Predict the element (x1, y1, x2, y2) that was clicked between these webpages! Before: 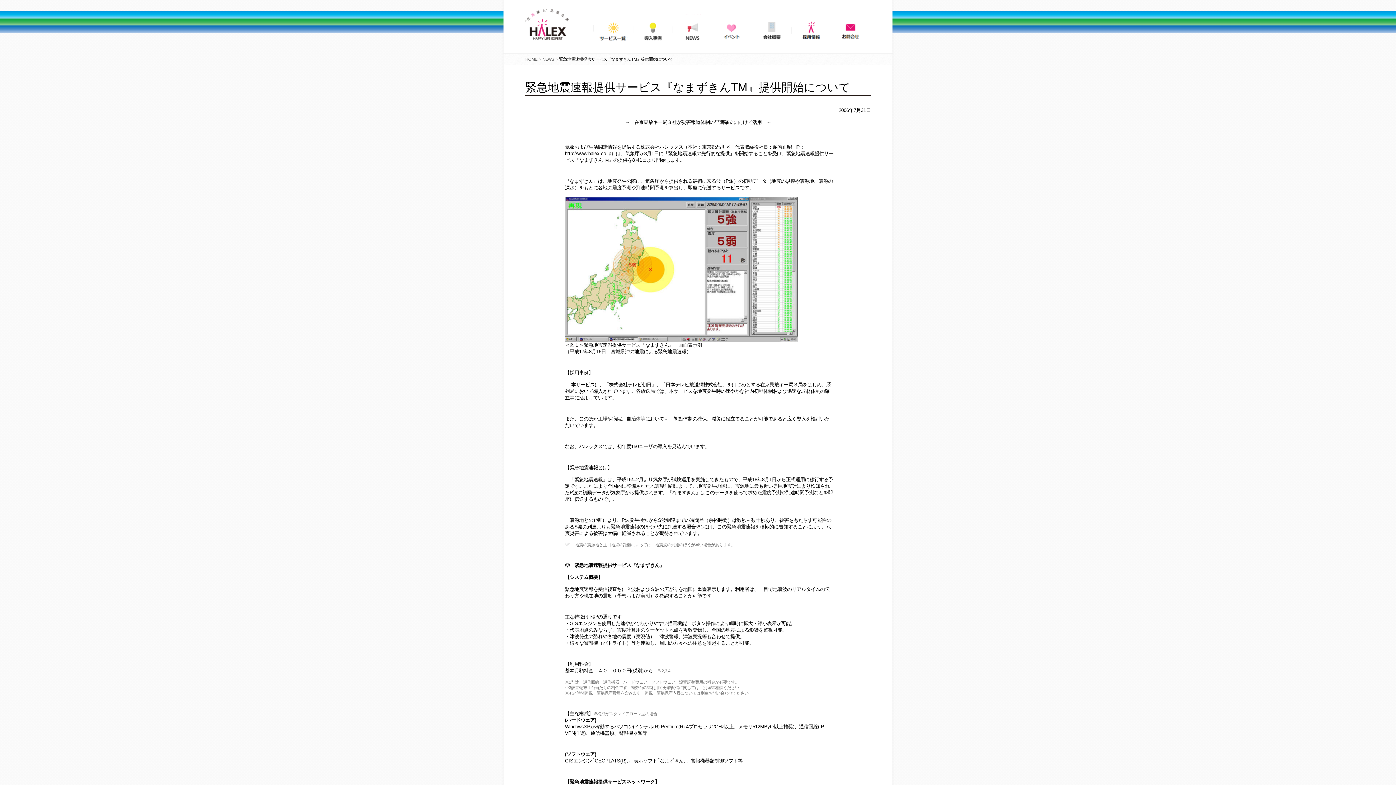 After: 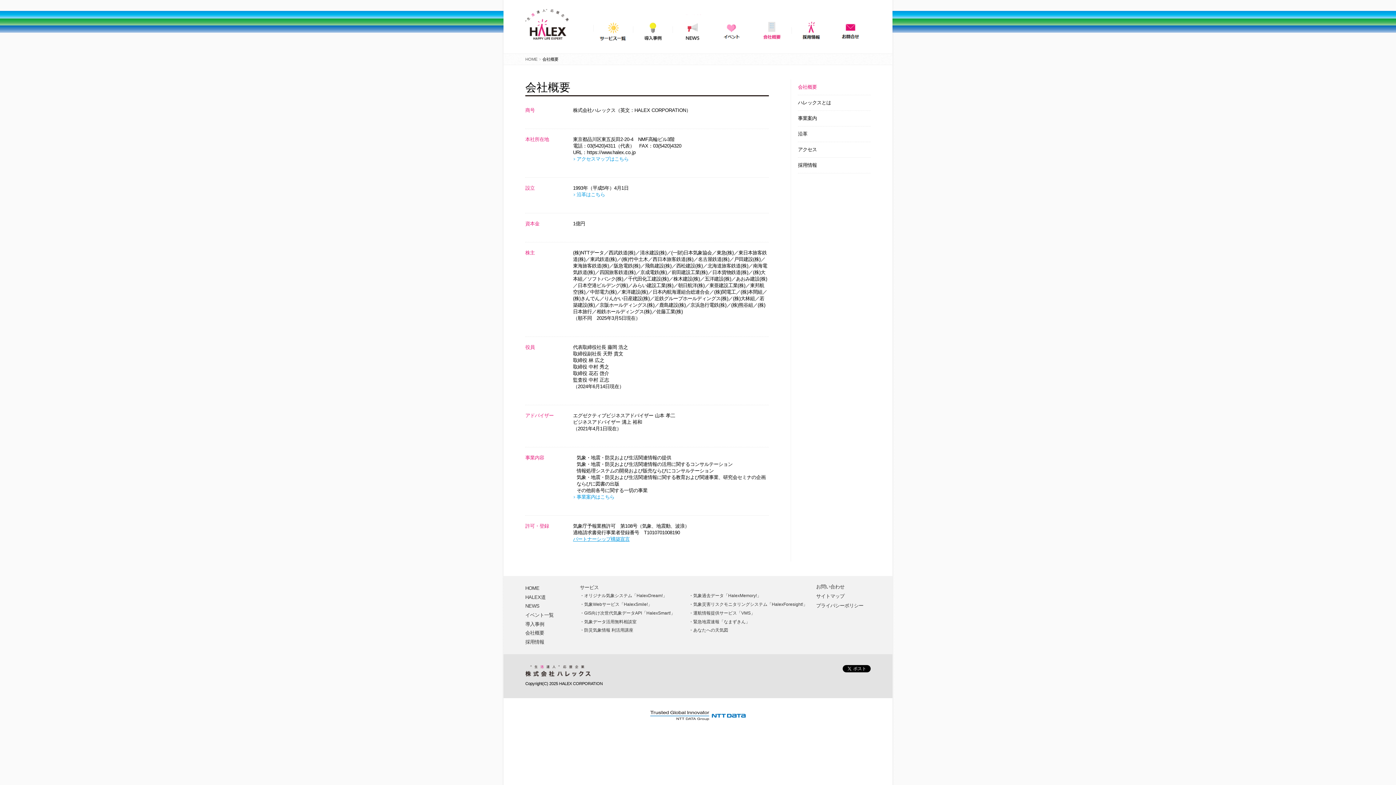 Action: bbox: (752, 14, 791, 43) label: 会社概要